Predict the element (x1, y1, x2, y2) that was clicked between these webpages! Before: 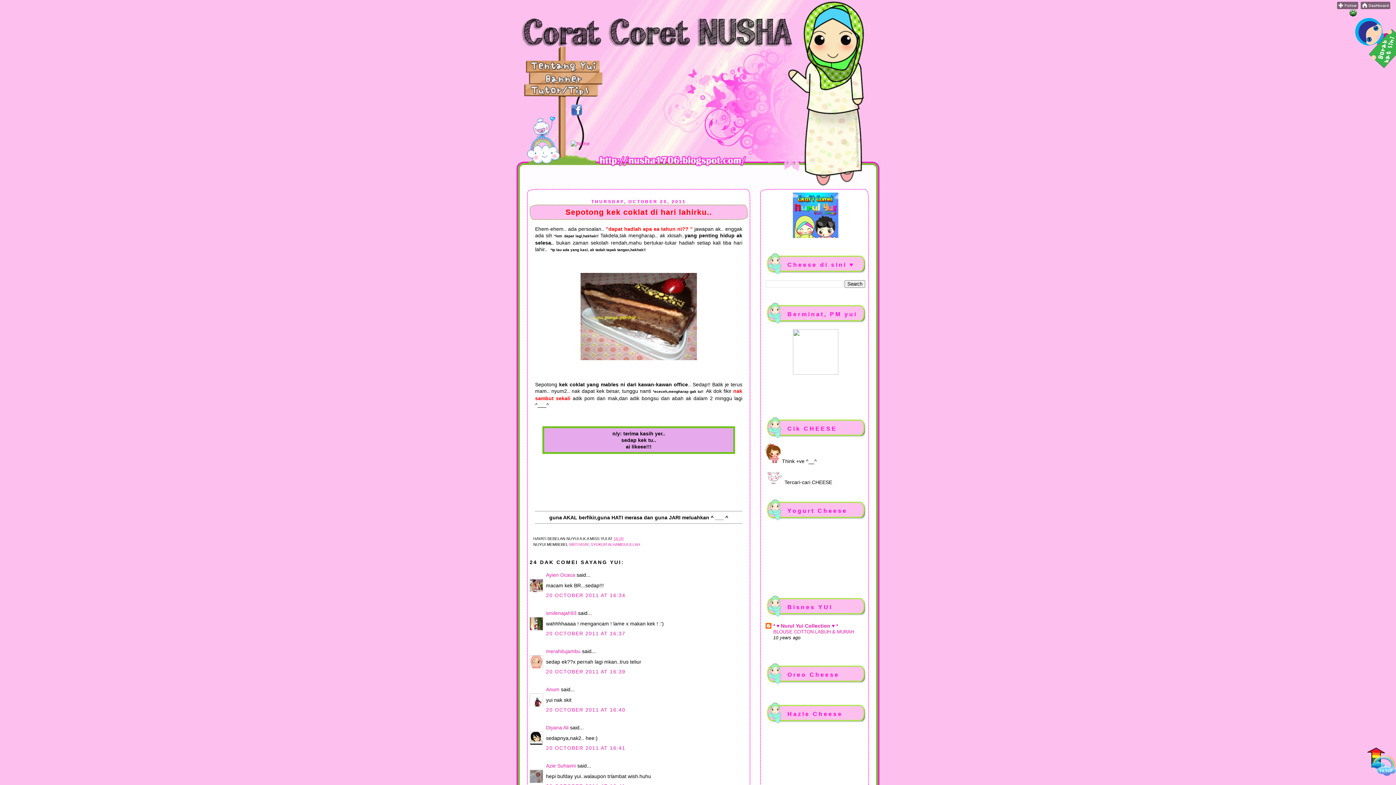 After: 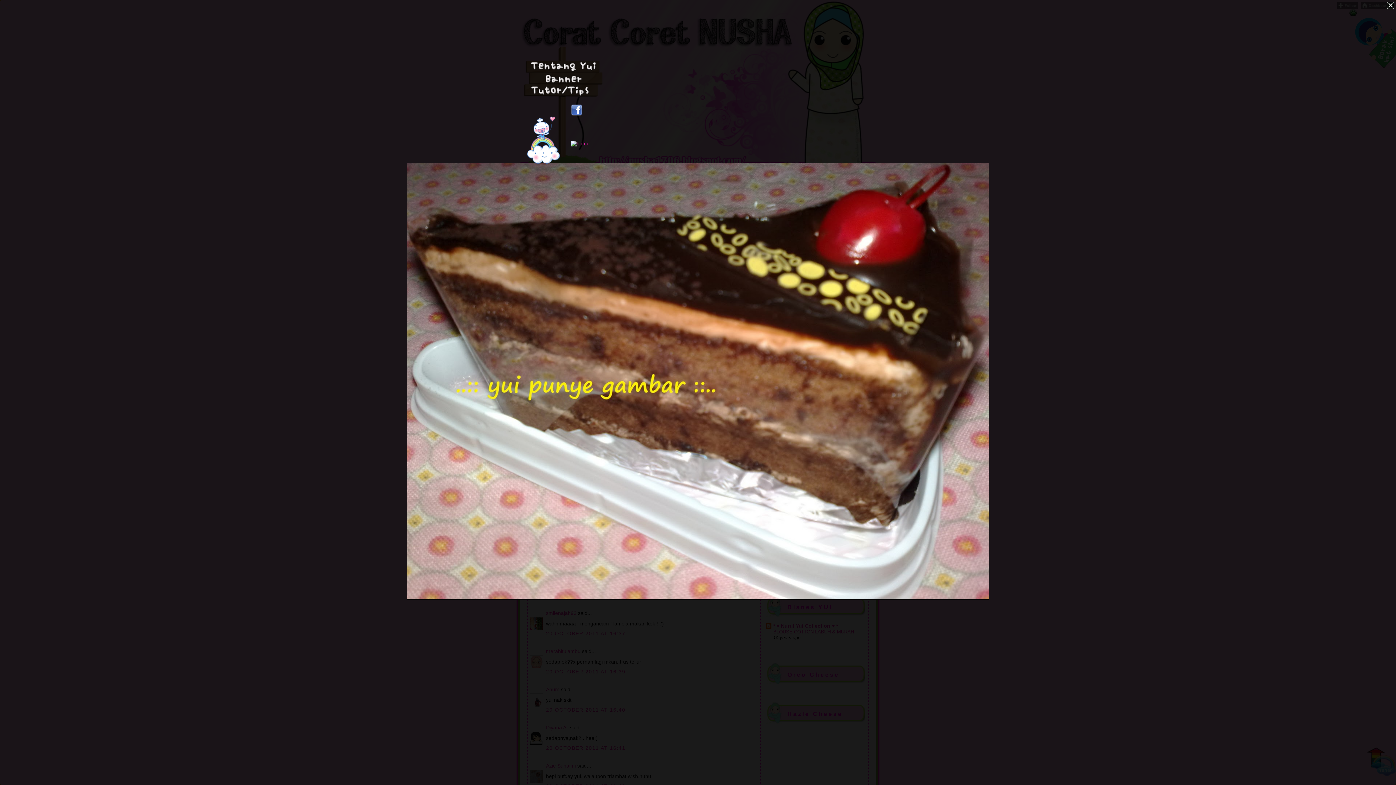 Action: bbox: (580, 355, 697, 361)